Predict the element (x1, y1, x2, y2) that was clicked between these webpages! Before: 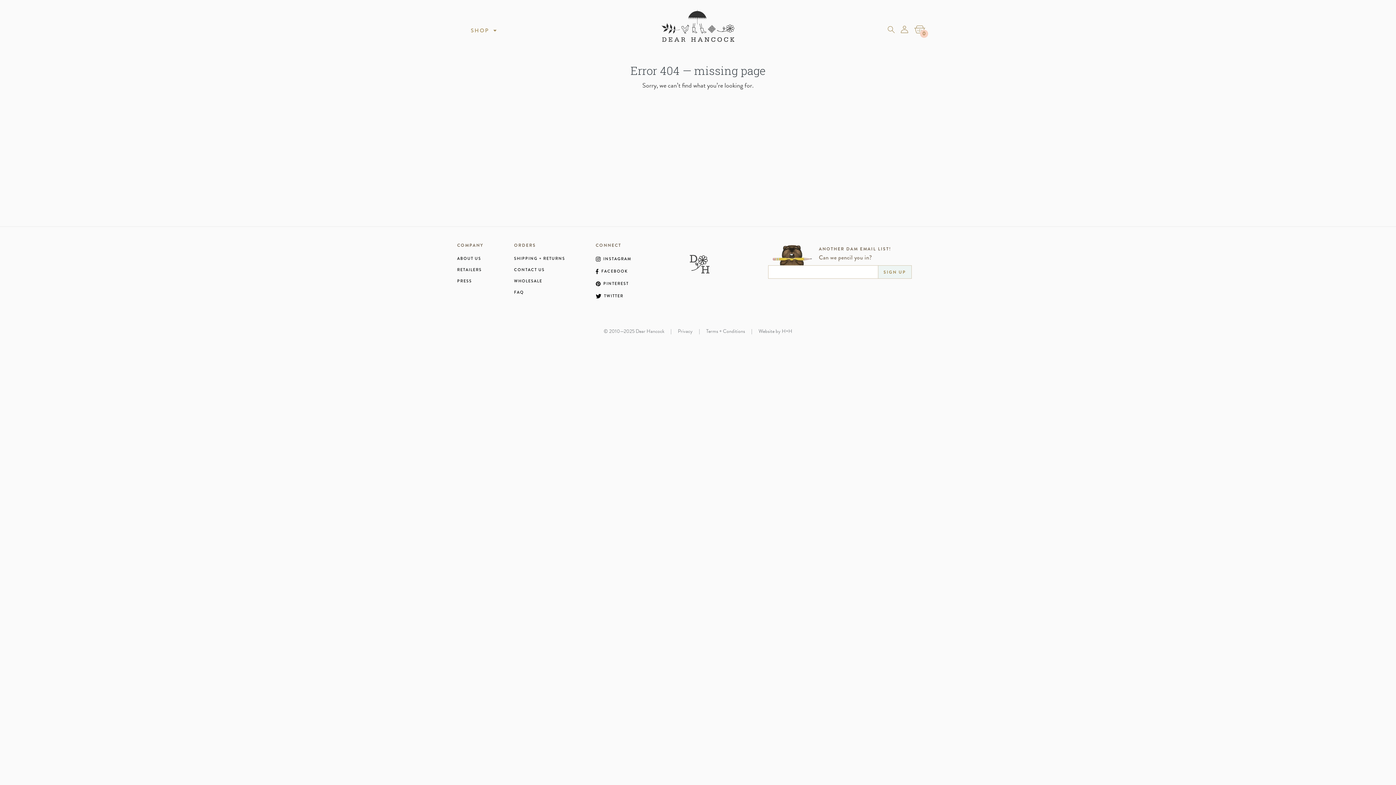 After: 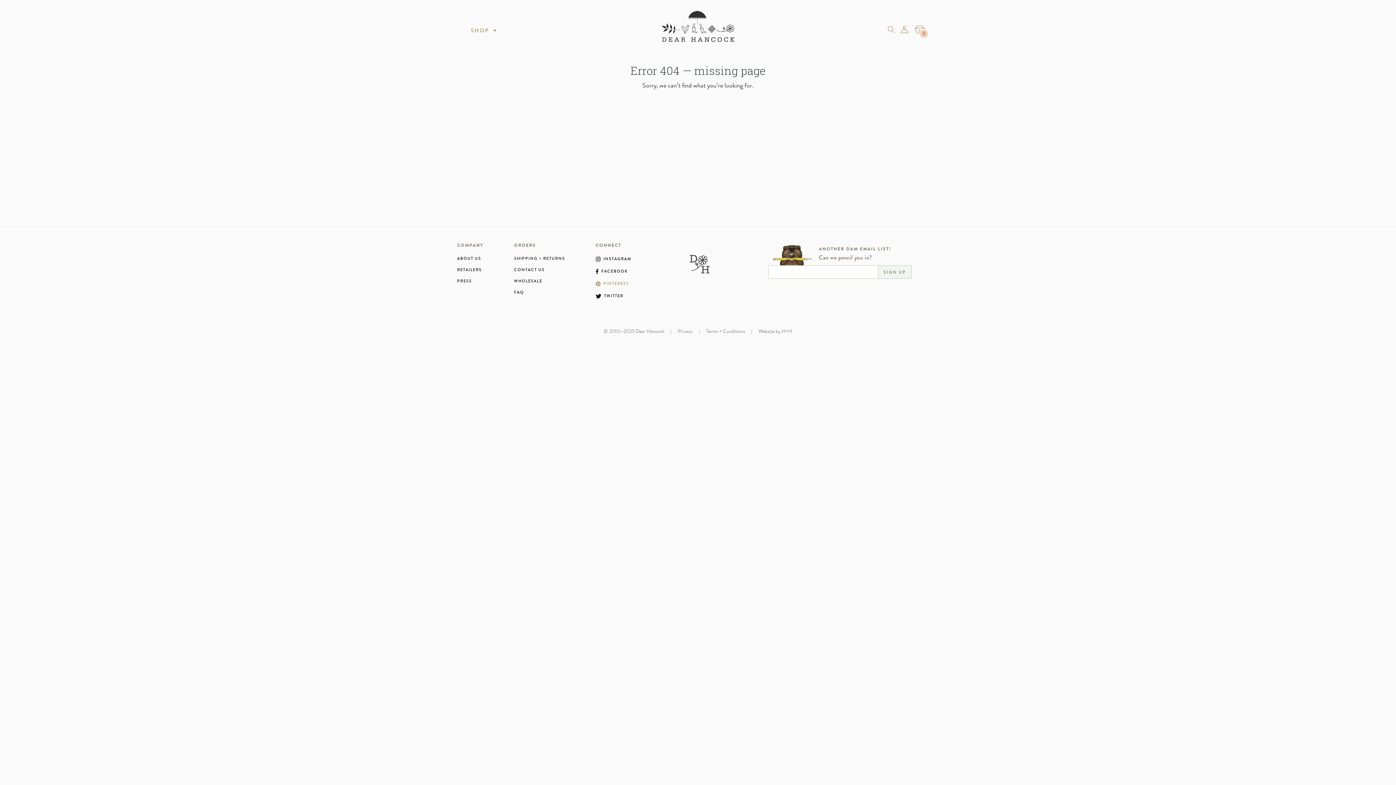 Action: label: PINTEREST bbox: (595, 281, 631, 286)